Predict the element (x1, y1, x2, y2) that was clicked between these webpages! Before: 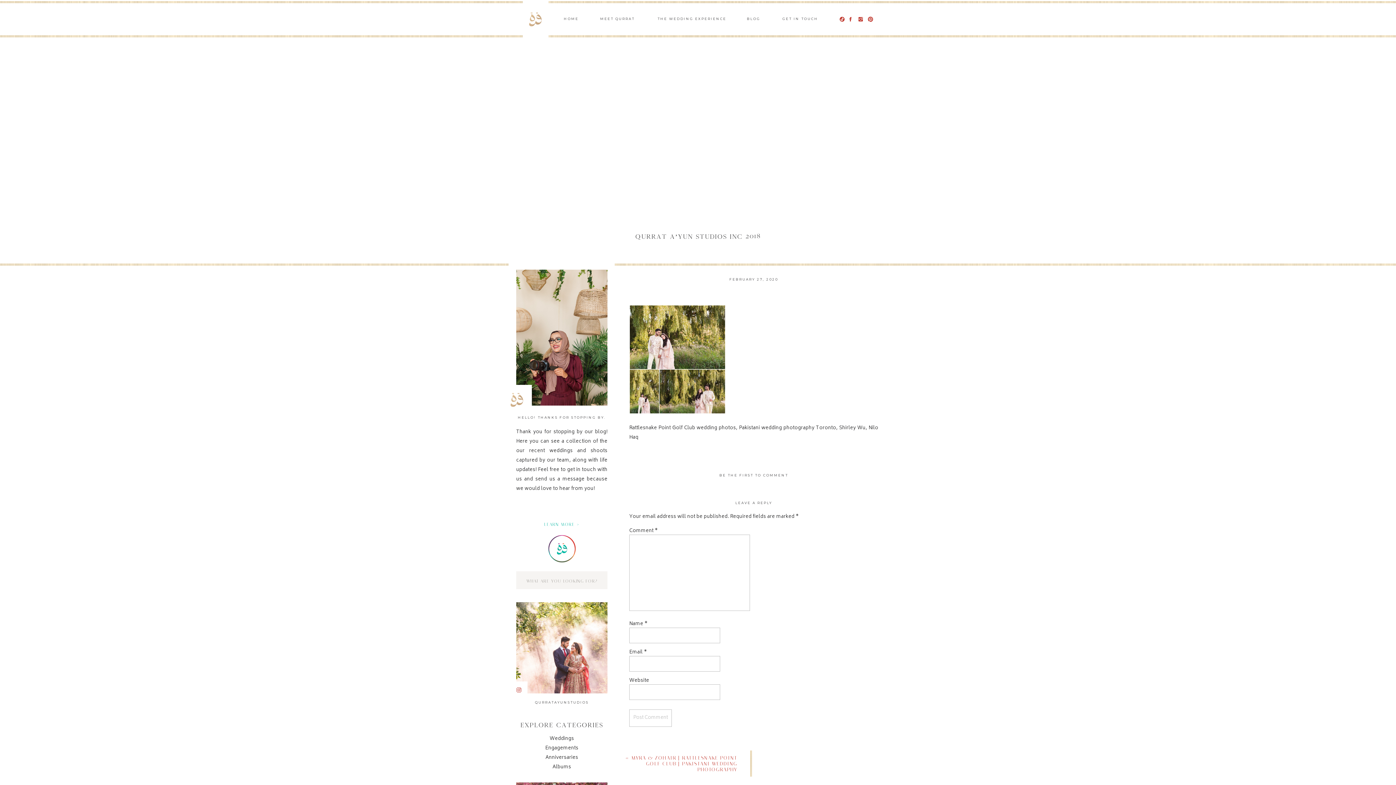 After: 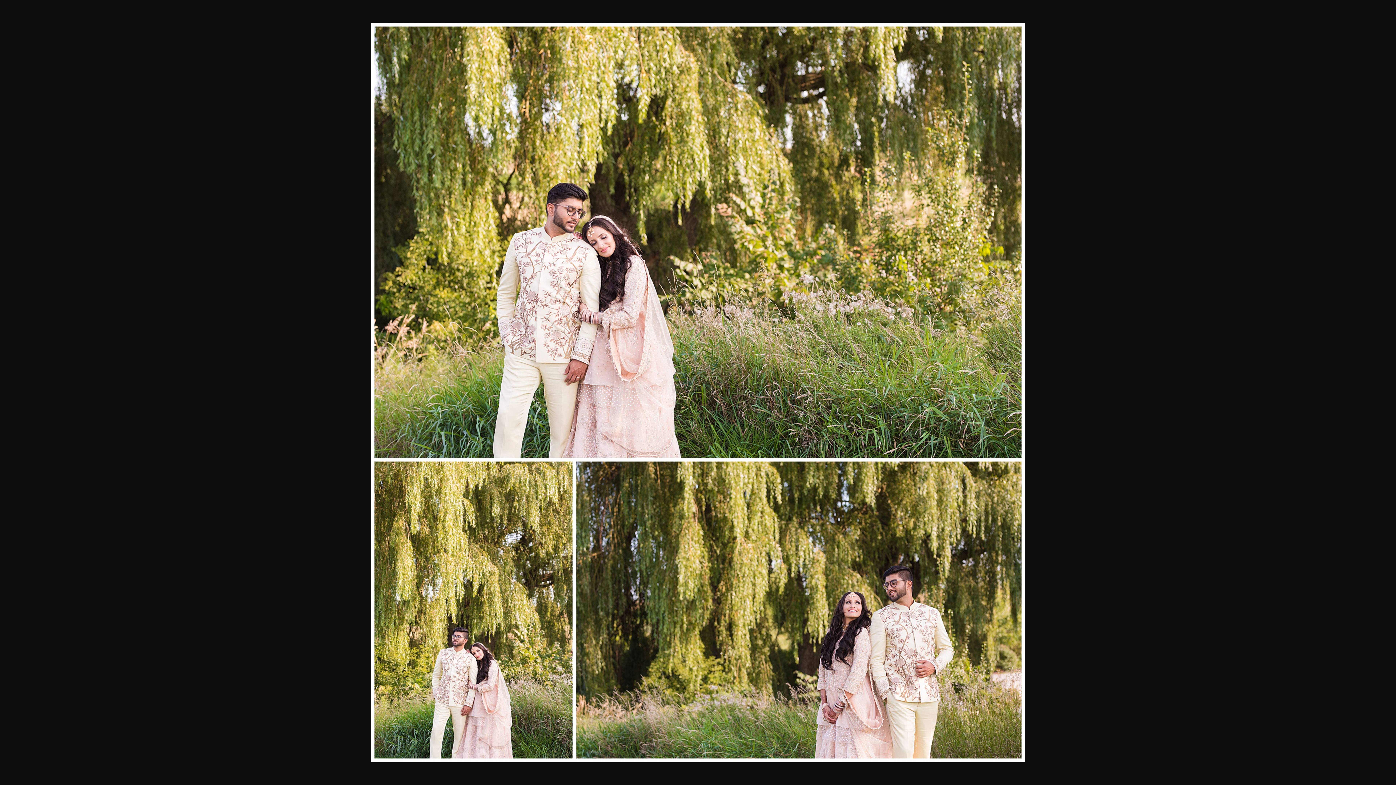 Action: bbox: (629, 408, 725, 417)